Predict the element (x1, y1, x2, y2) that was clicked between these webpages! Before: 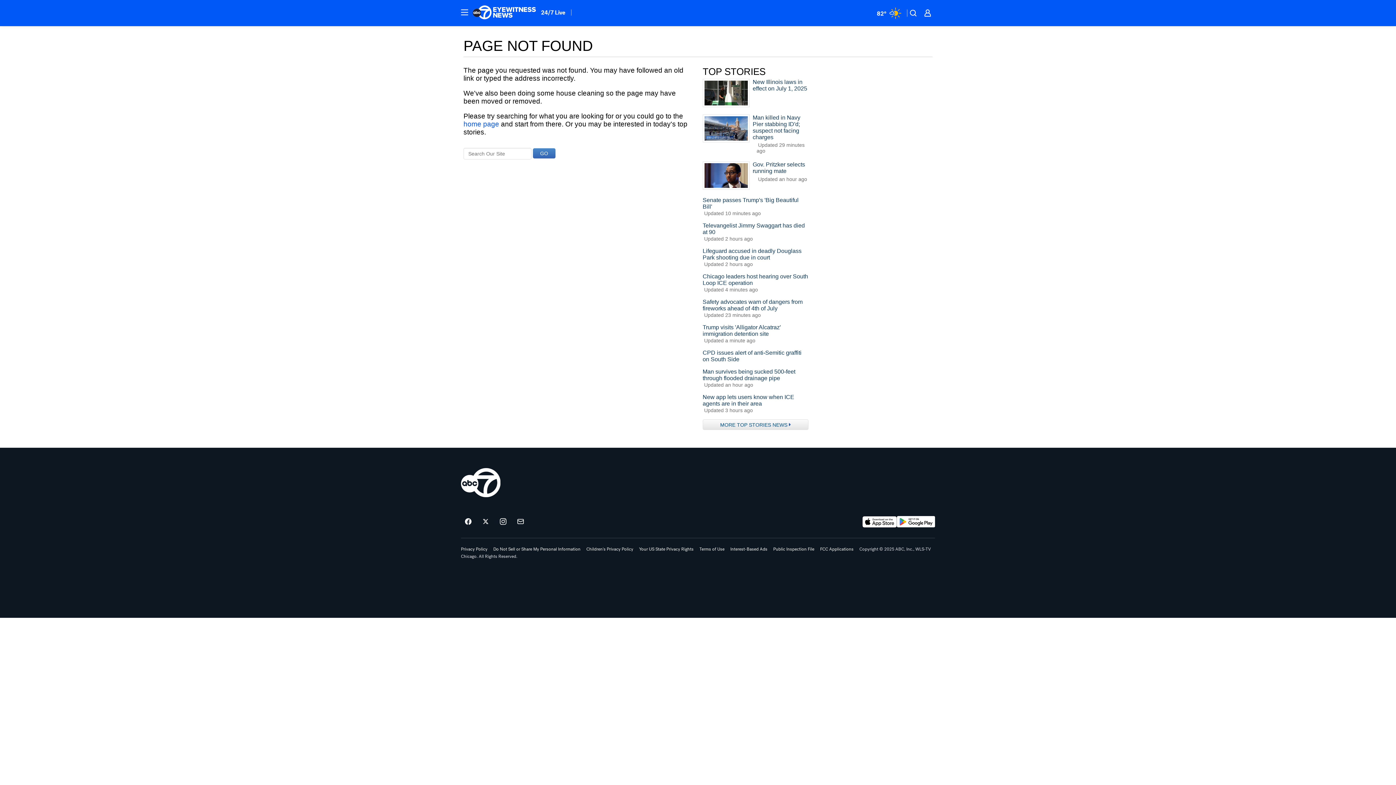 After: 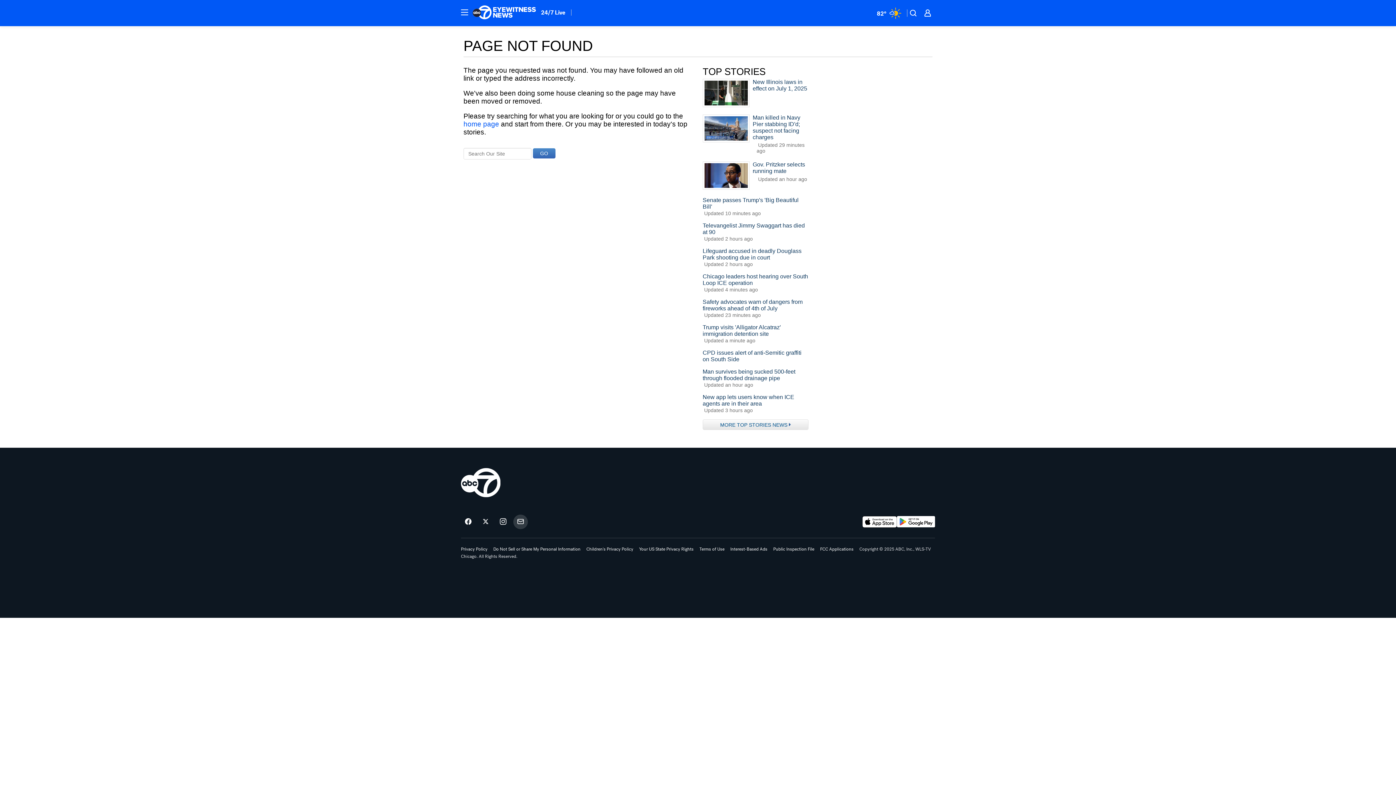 Action: label: Sign up for ABC7 Chicago newsletters bbox: (513, 515, 528, 529)